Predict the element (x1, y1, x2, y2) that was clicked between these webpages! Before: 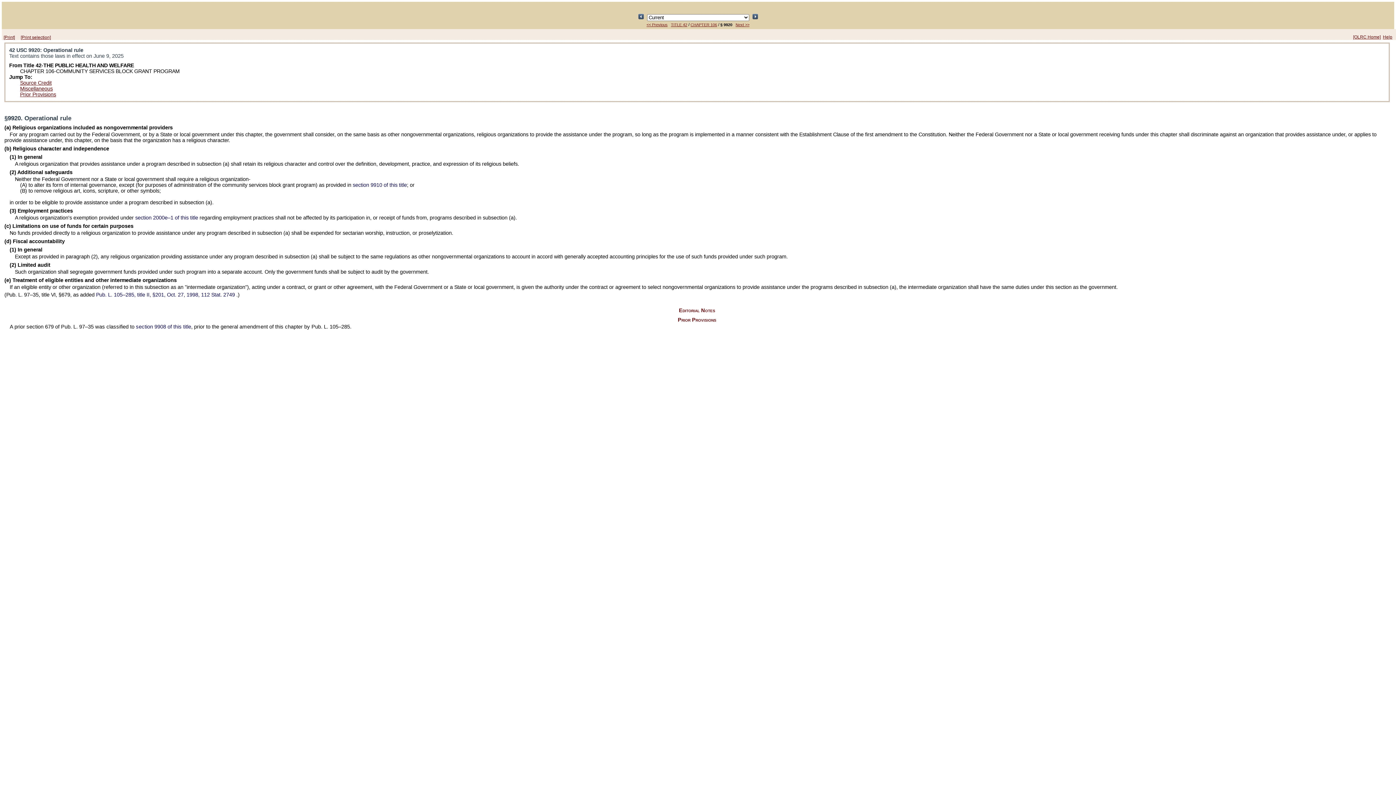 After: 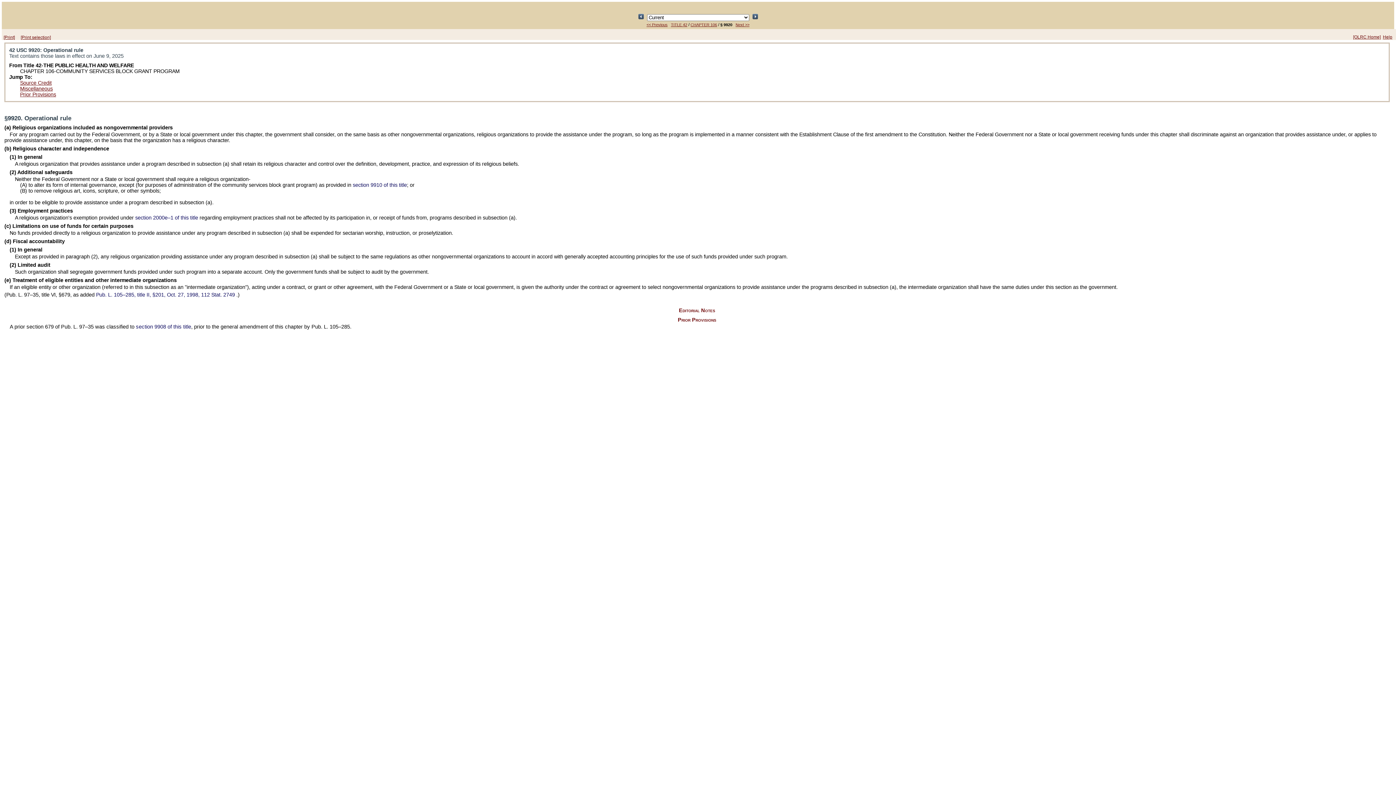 Action: bbox: (20, 34, 50, 40) label: [Print selection]